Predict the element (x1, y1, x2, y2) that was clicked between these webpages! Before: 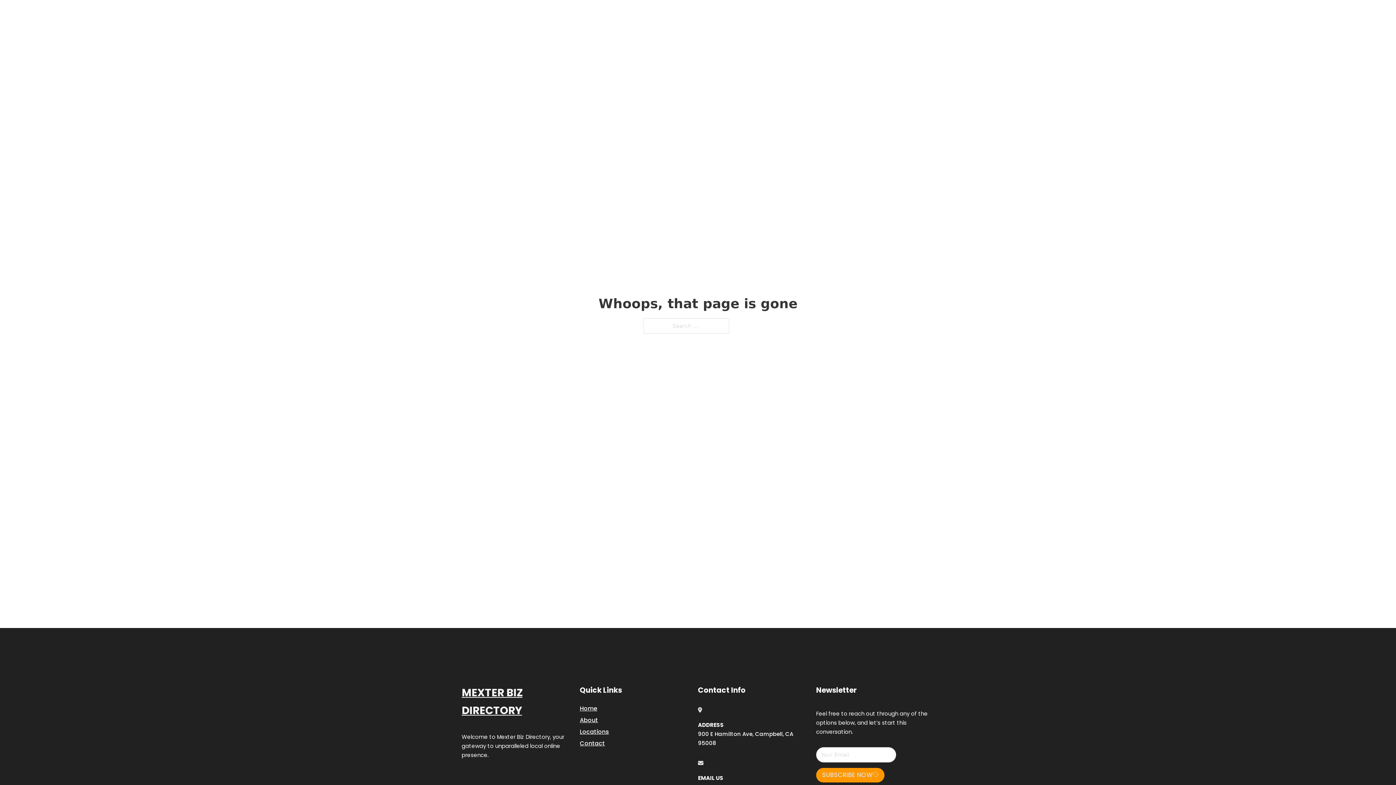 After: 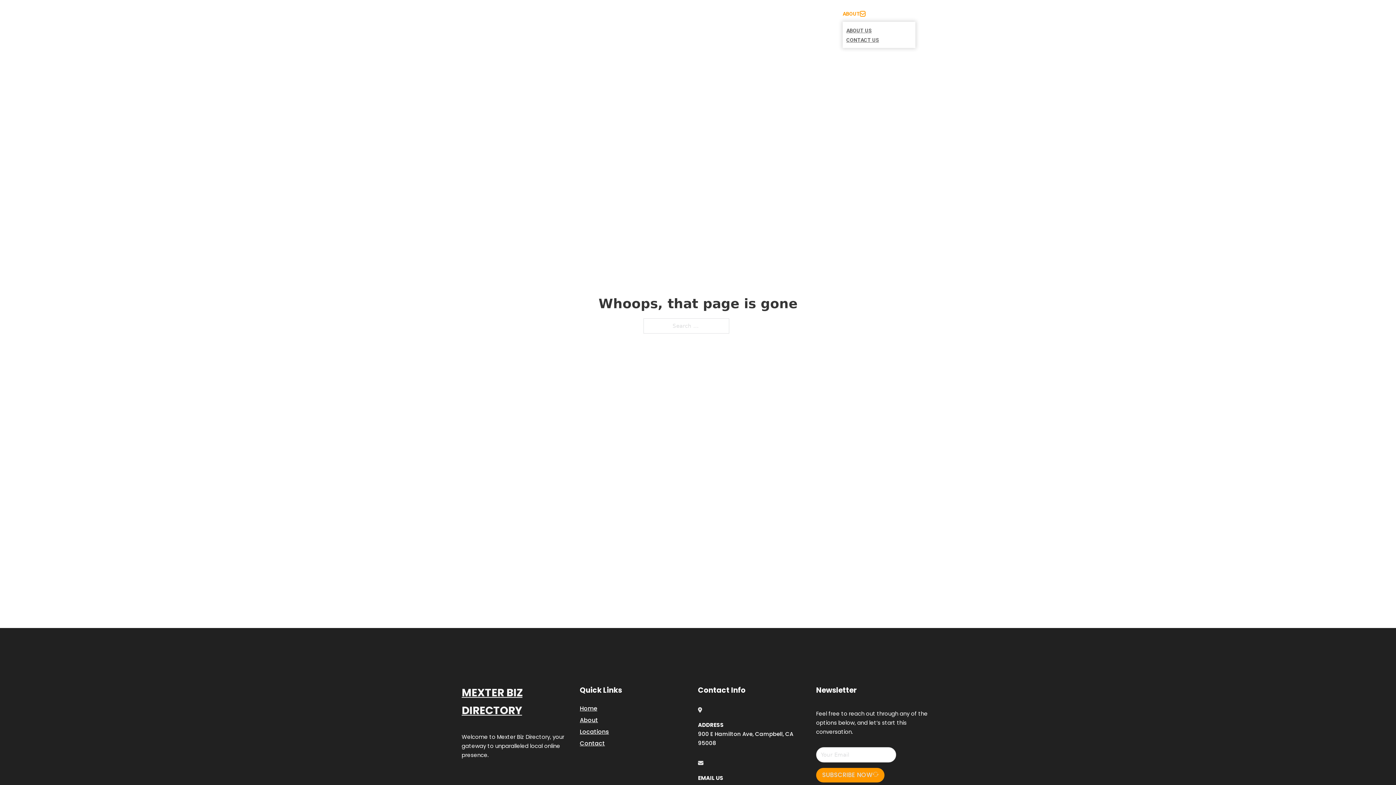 Action: label: Toggle dropdown bbox: (860, 11, 865, 16)